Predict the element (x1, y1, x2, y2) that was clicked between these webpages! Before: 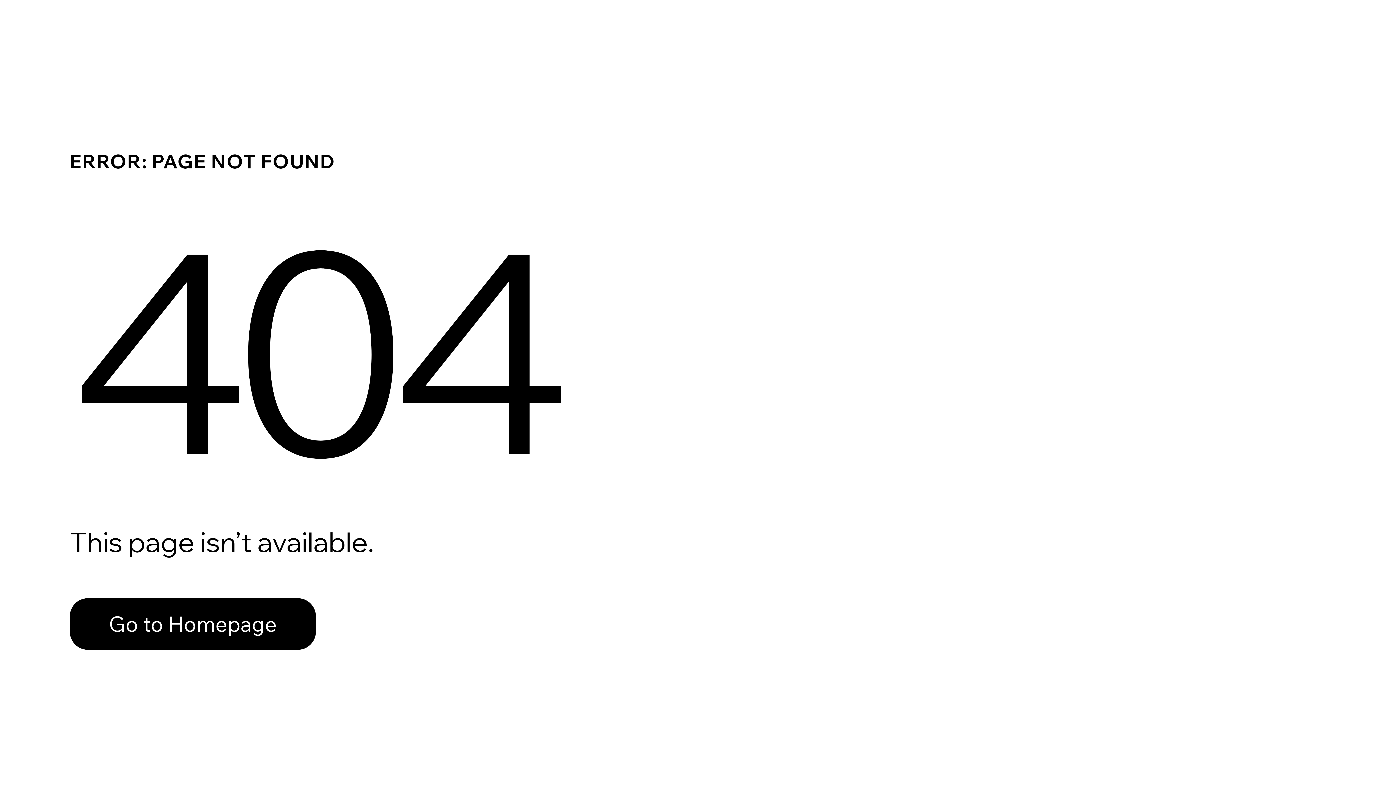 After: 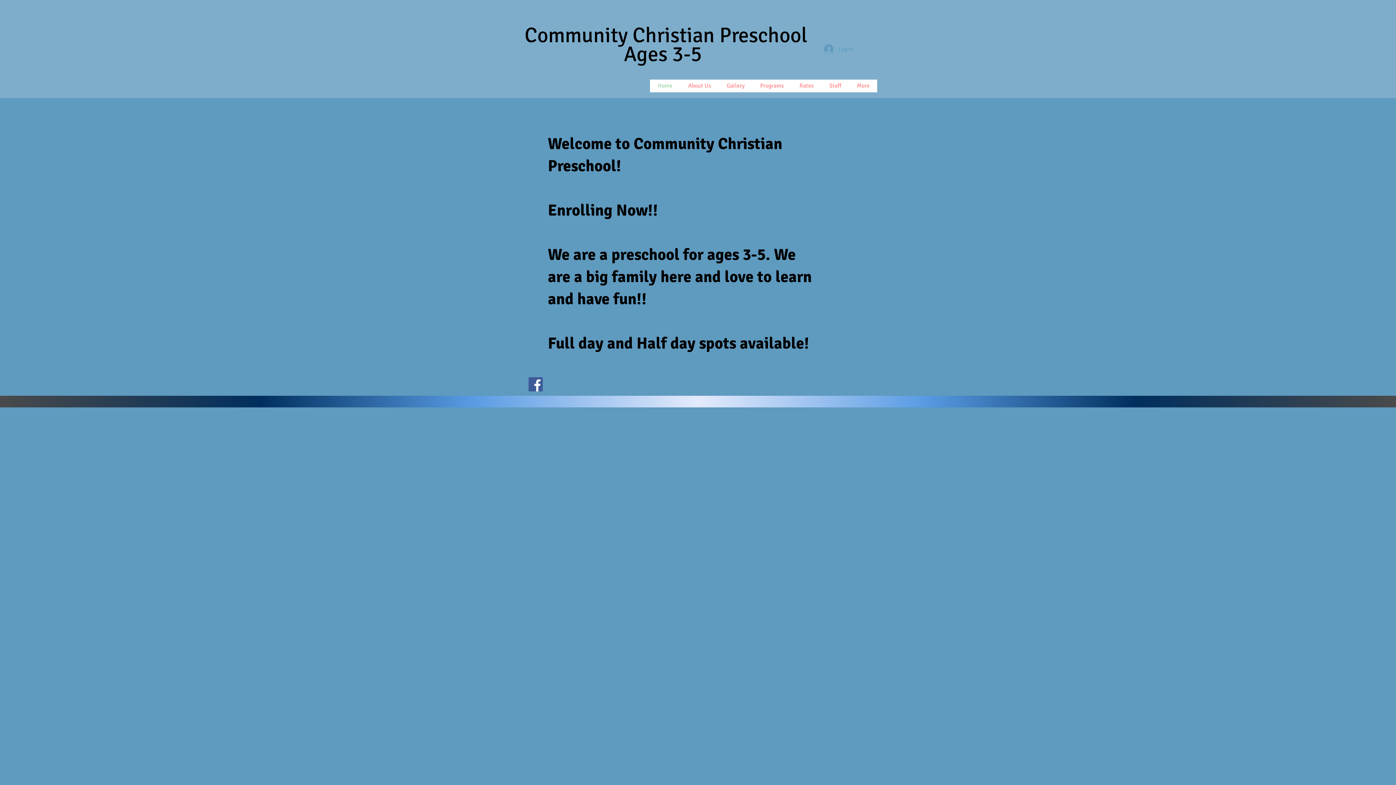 Action: bbox: (69, 582, 768, 659) label: Go to Homepage